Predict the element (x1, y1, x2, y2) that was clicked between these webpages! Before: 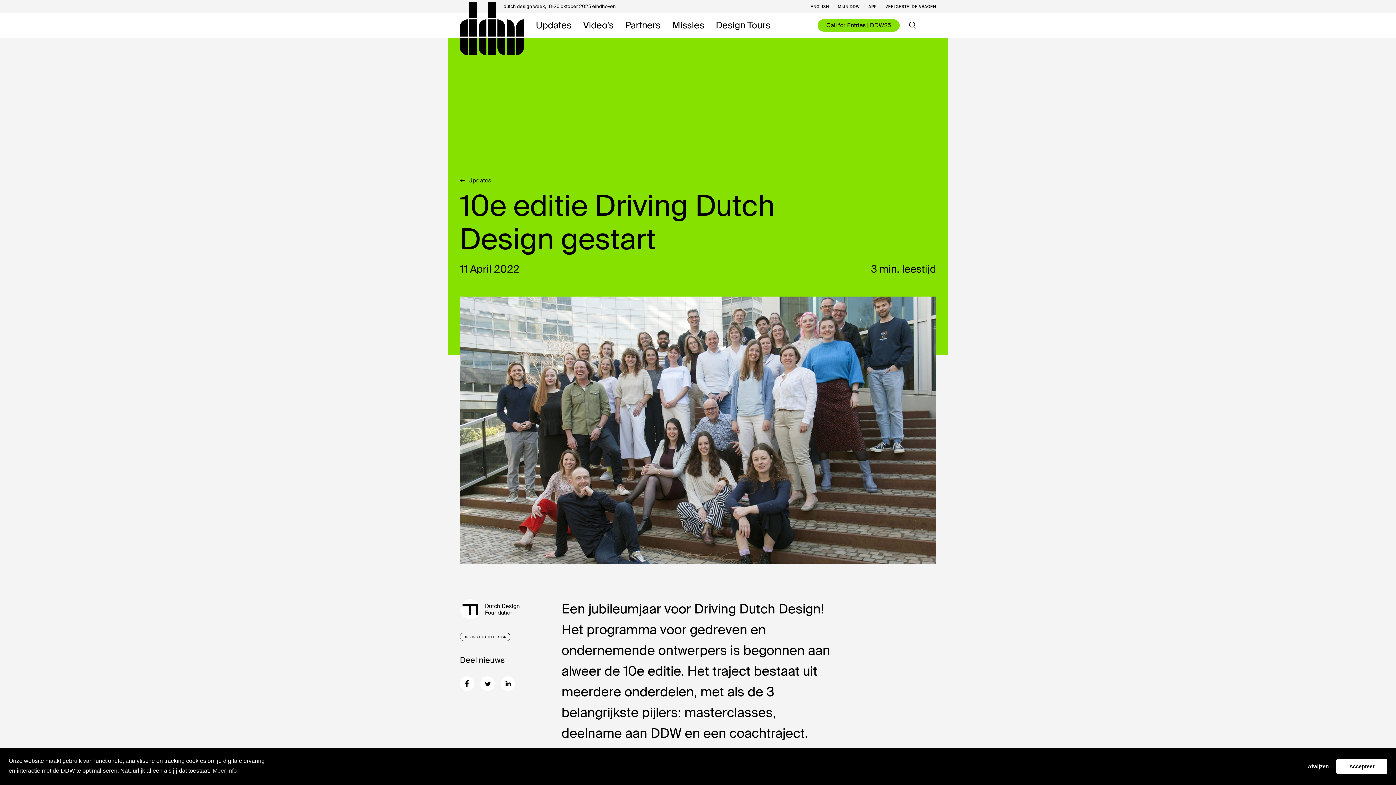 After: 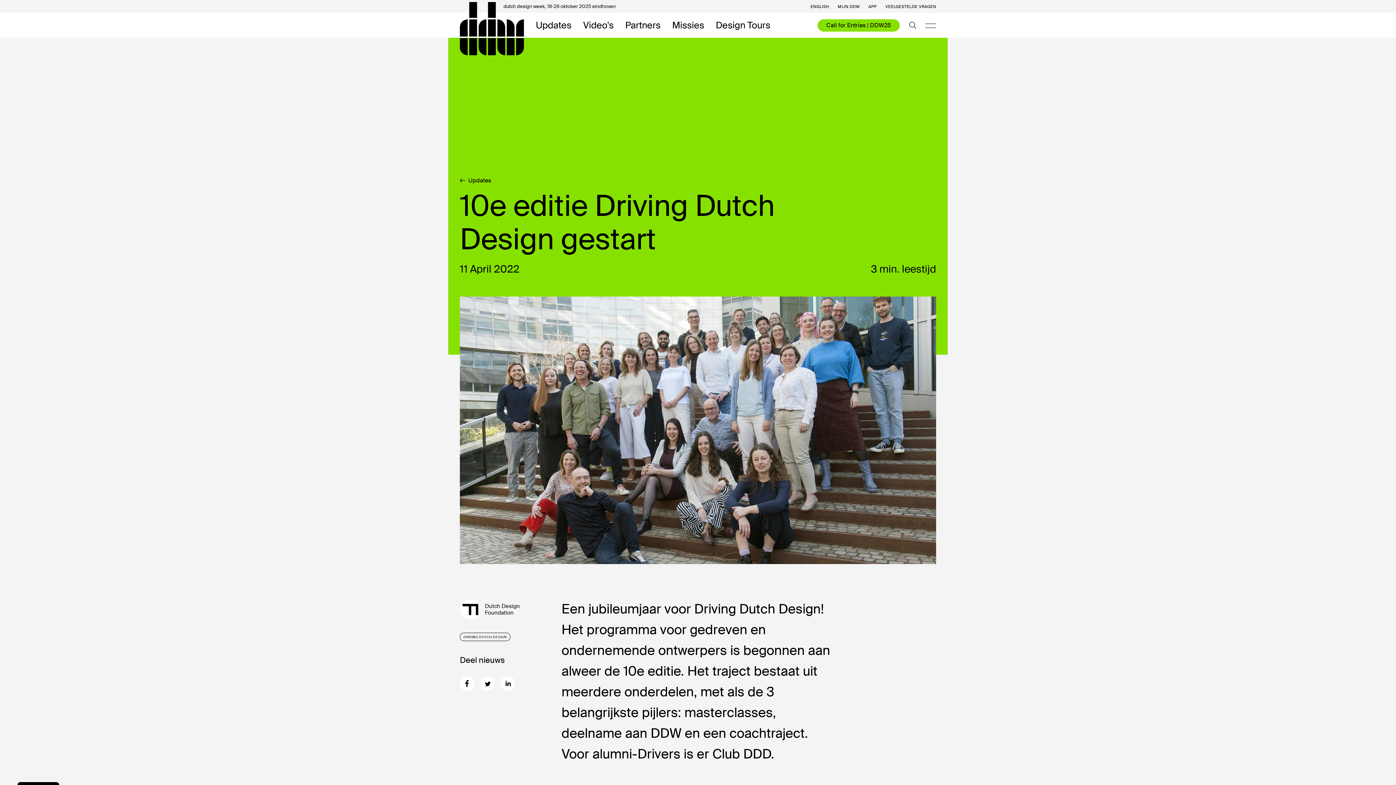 Action: label: dismiss cookie message bbox: (1303, 759, 1334, 774)